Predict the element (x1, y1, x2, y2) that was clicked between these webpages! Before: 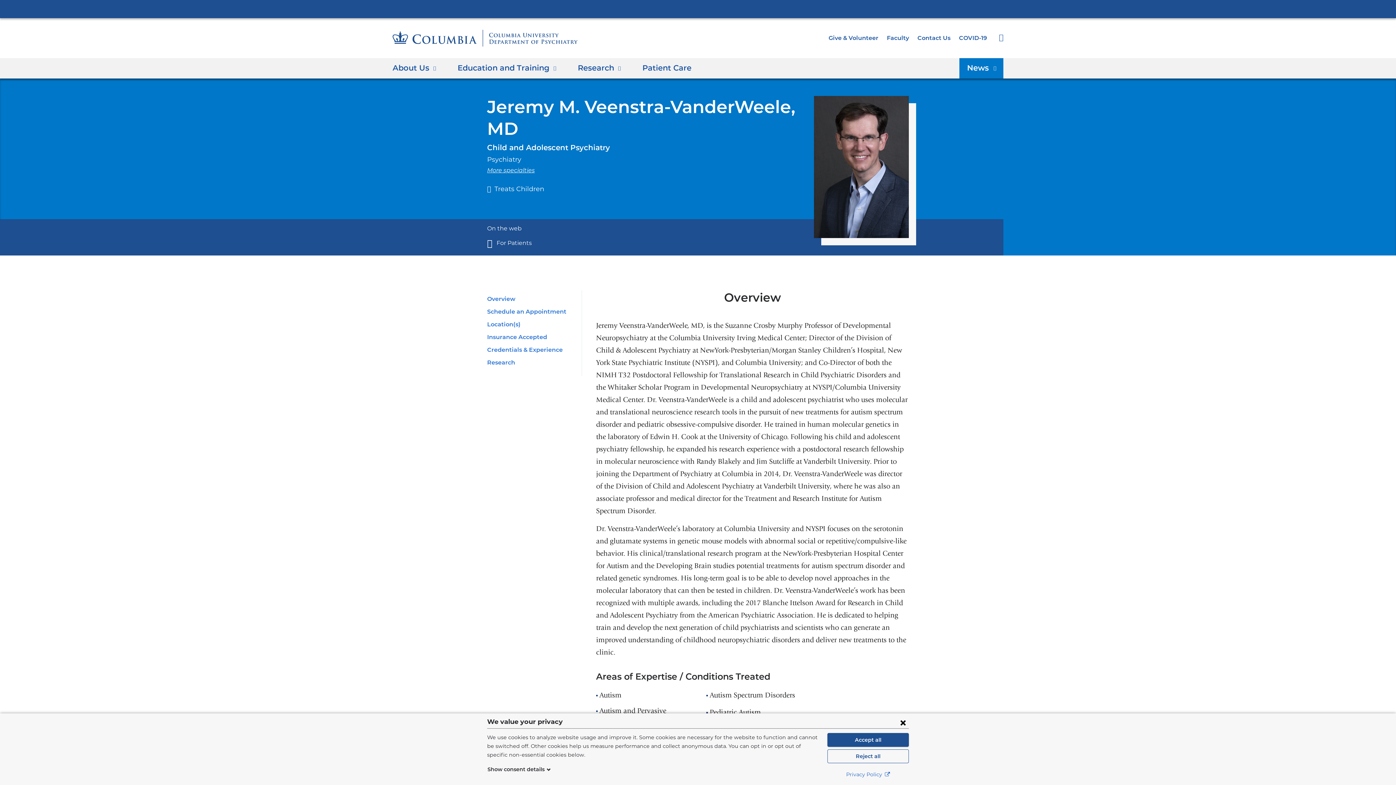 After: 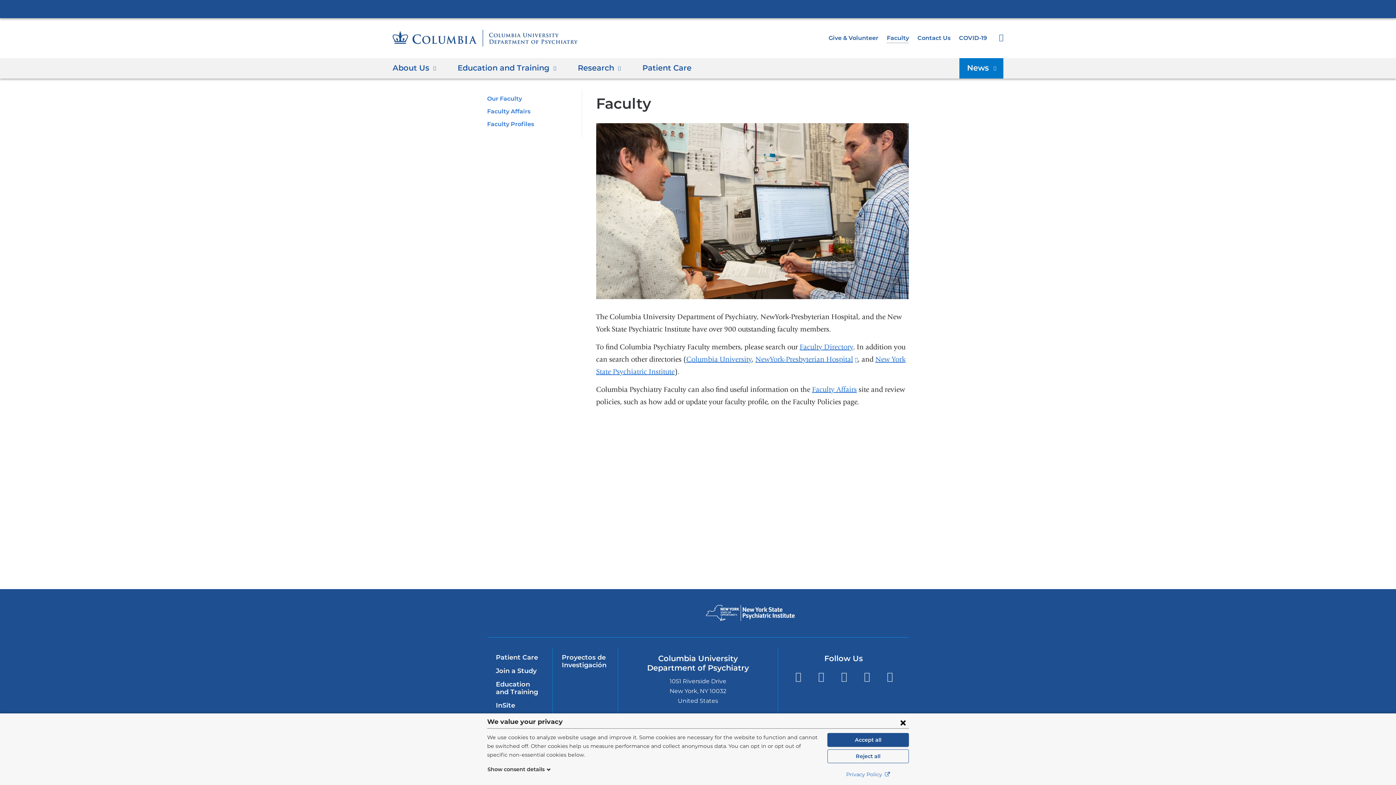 Action: label: Faculty bbox: (887, 34, 909, 41)